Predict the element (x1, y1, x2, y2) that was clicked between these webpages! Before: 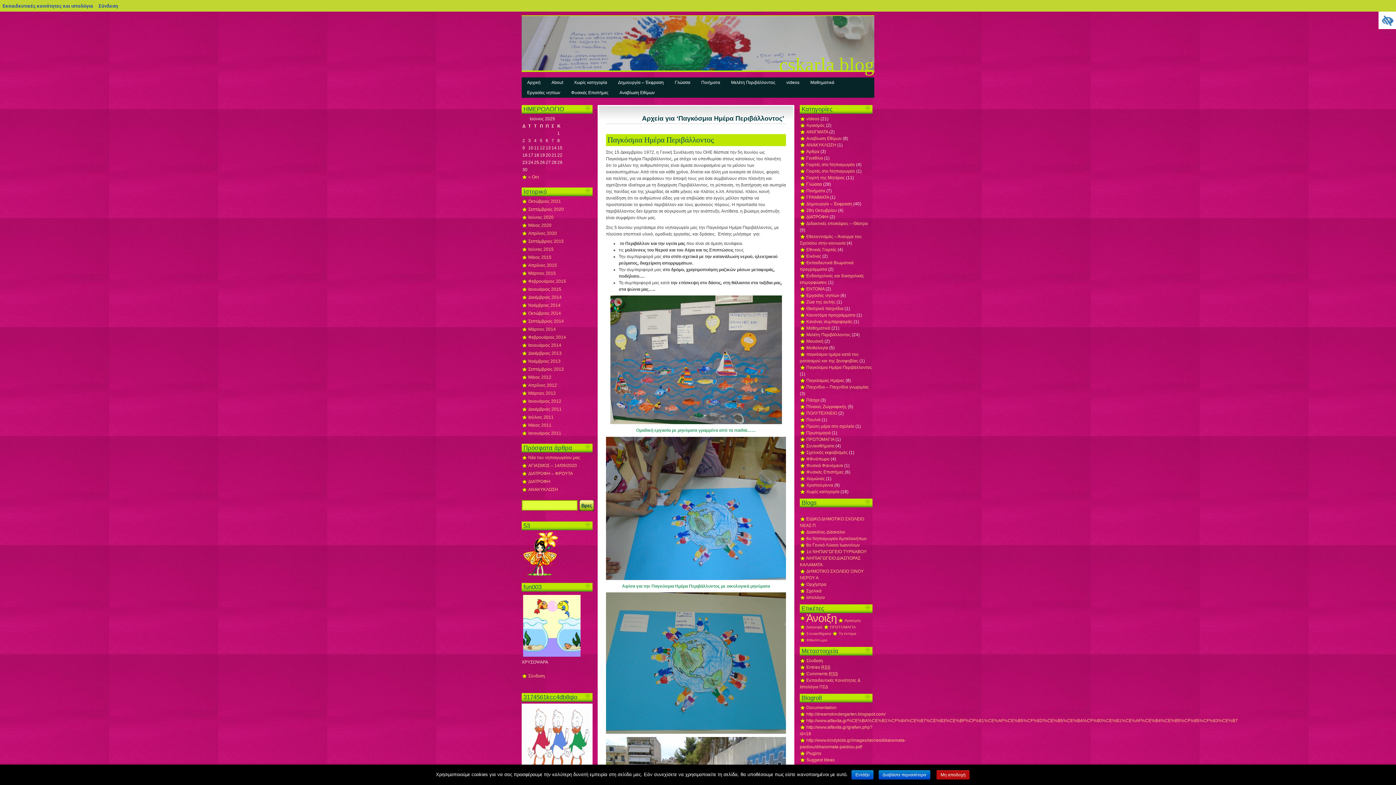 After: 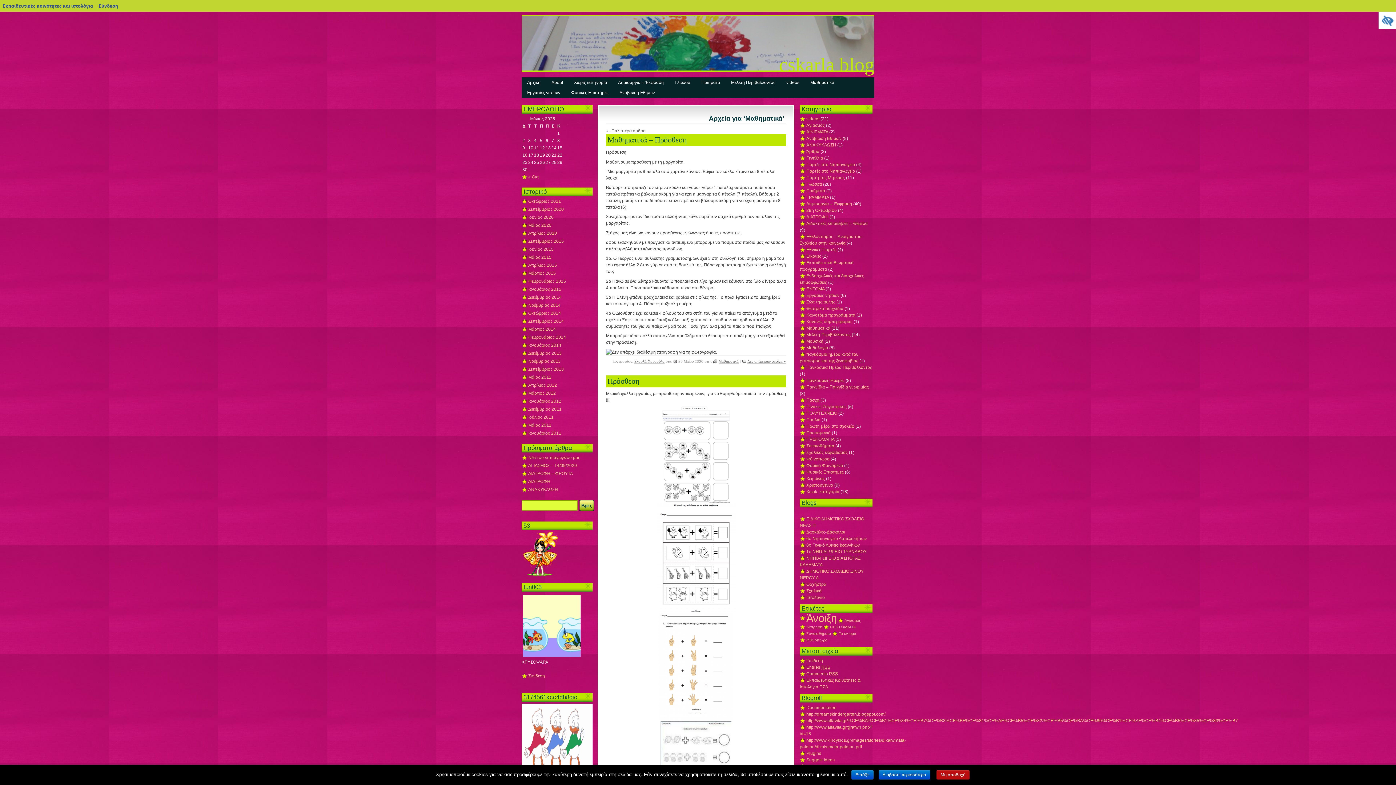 Action: label: Μαθηματικά bbox: (805, 77, 840, 87)